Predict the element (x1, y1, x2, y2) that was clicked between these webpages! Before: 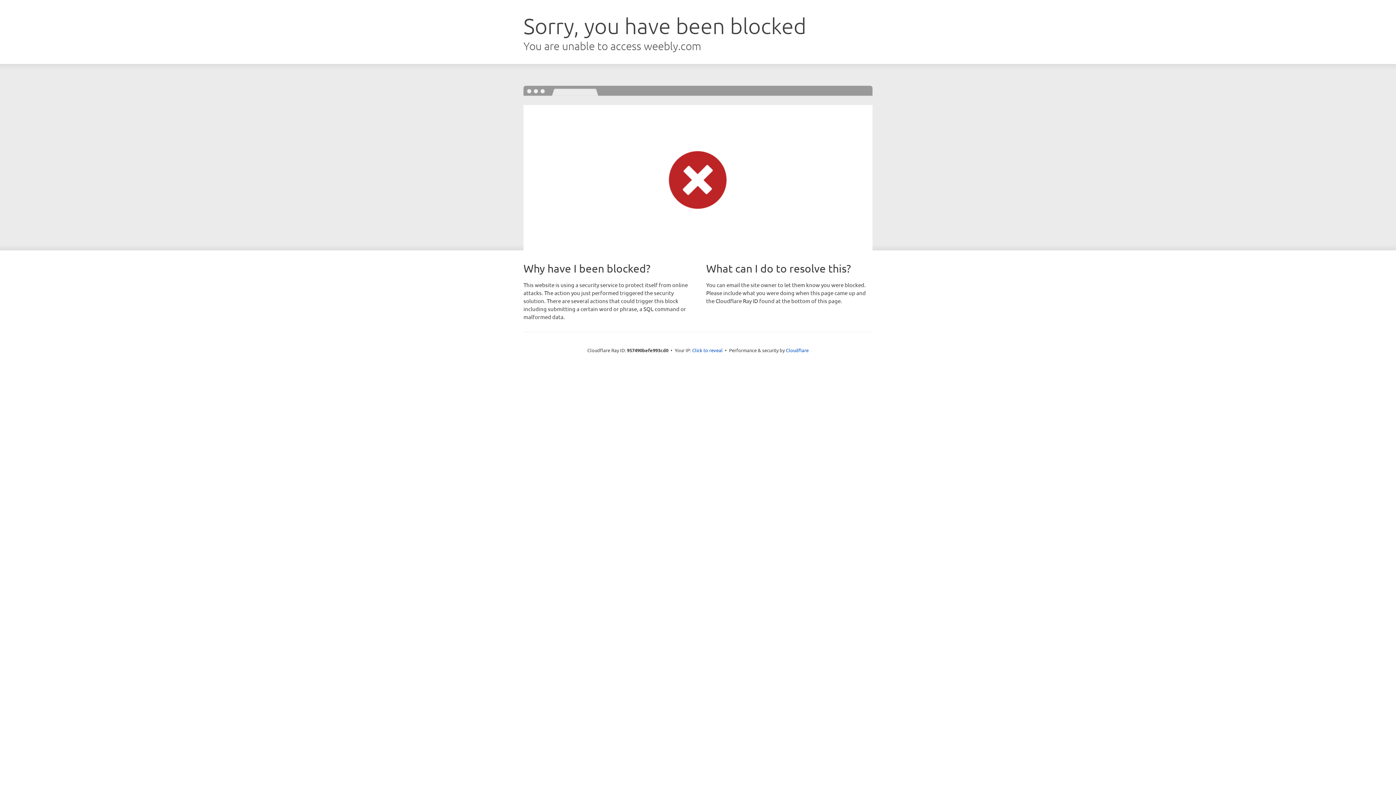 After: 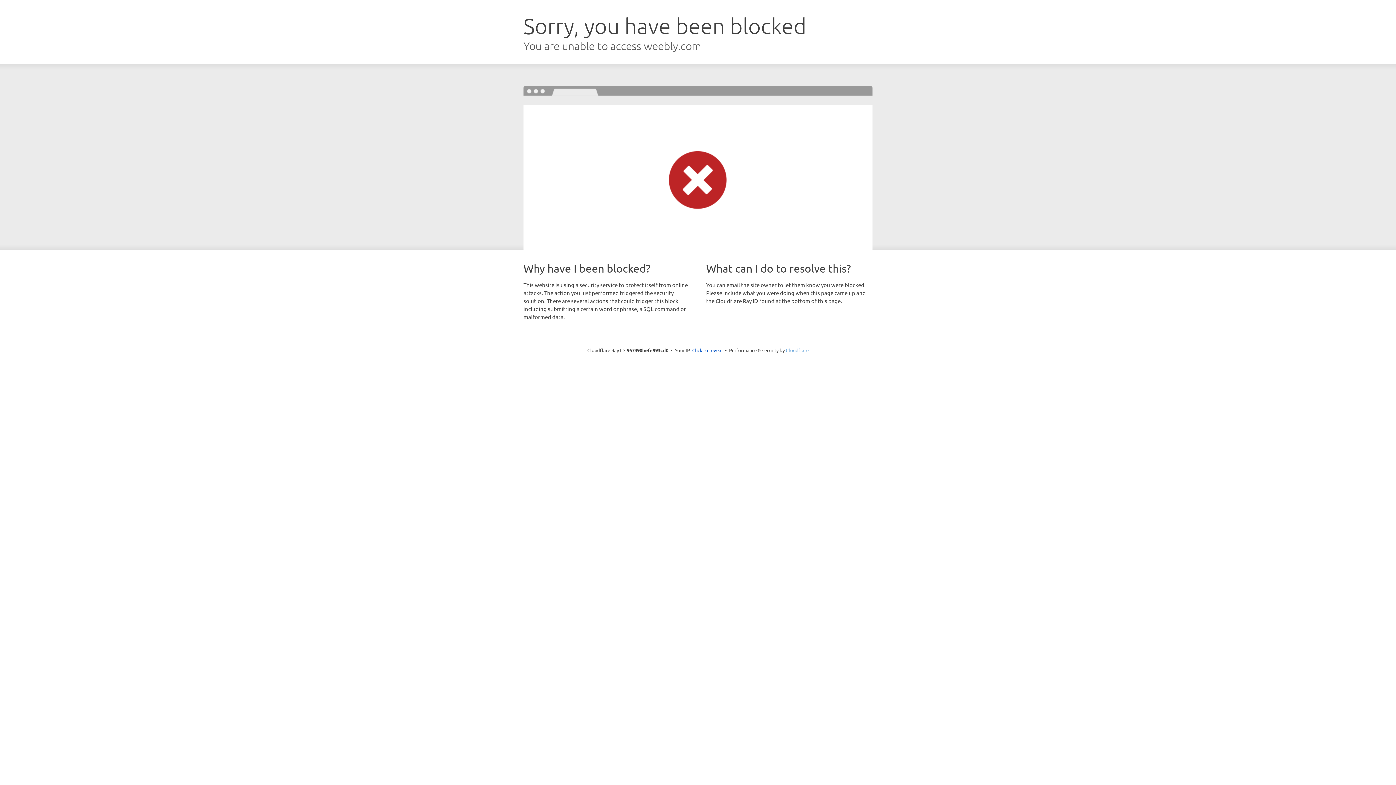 Action: label: Cloudflare bbox: (786, 347, 808, 353)